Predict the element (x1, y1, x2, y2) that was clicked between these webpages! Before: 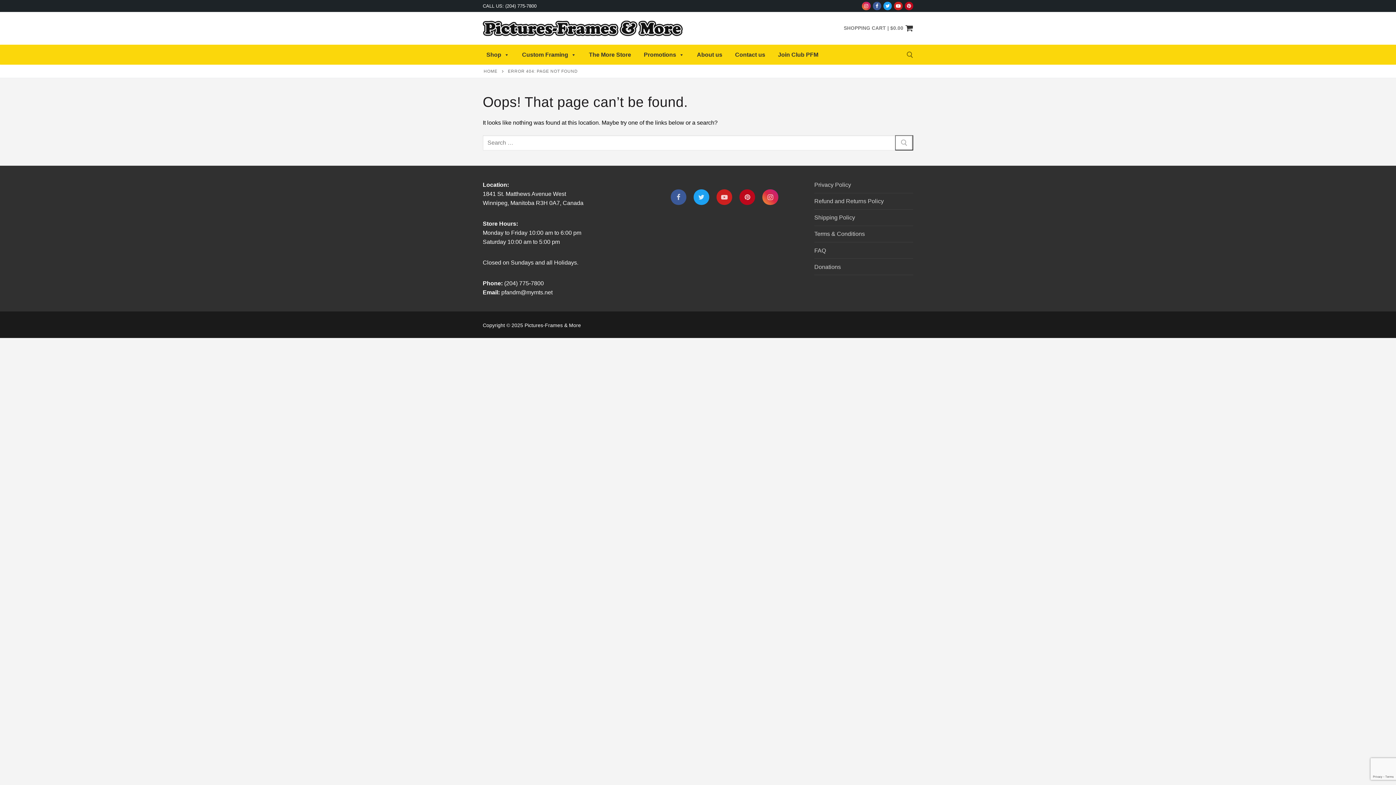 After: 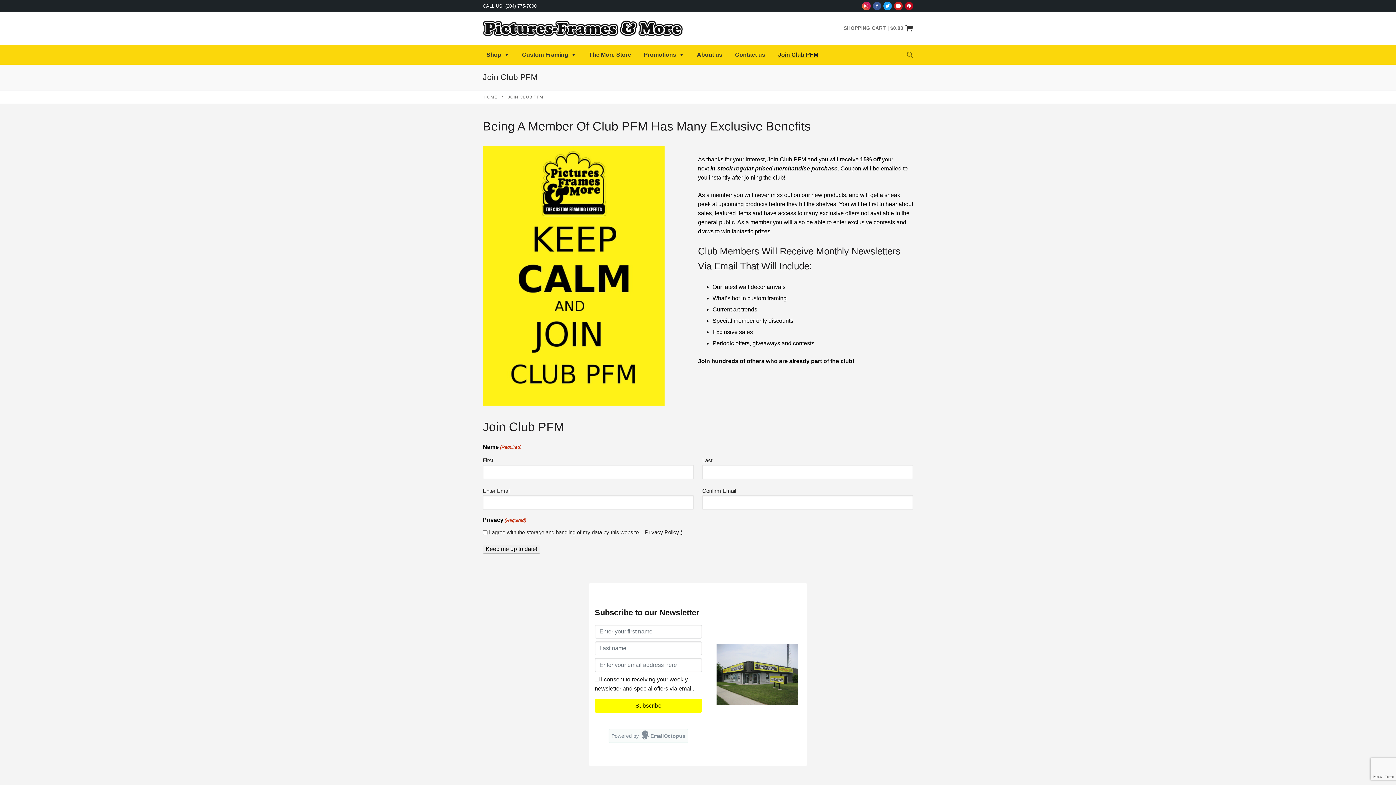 Action: bbox: (774, 47, 827, 62) label: Join Club PFM